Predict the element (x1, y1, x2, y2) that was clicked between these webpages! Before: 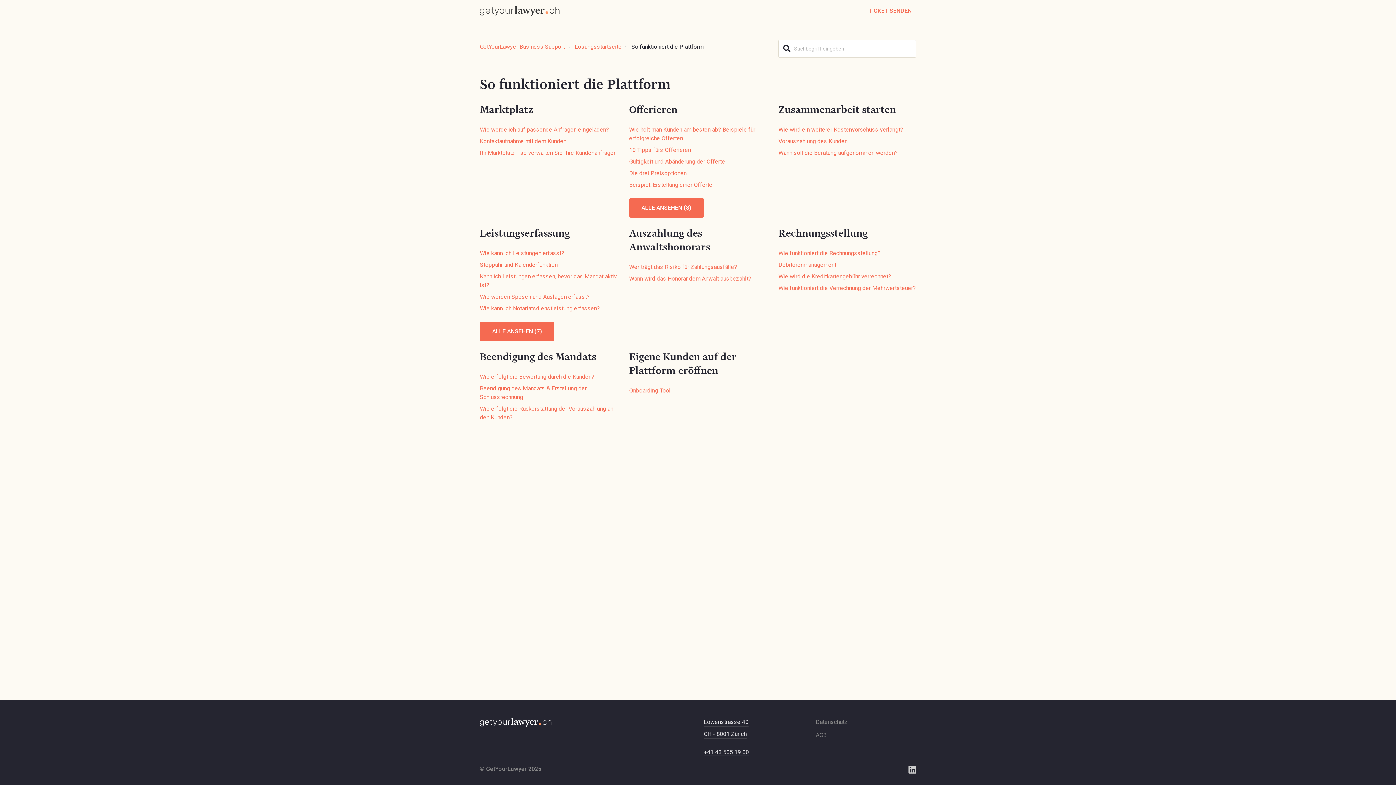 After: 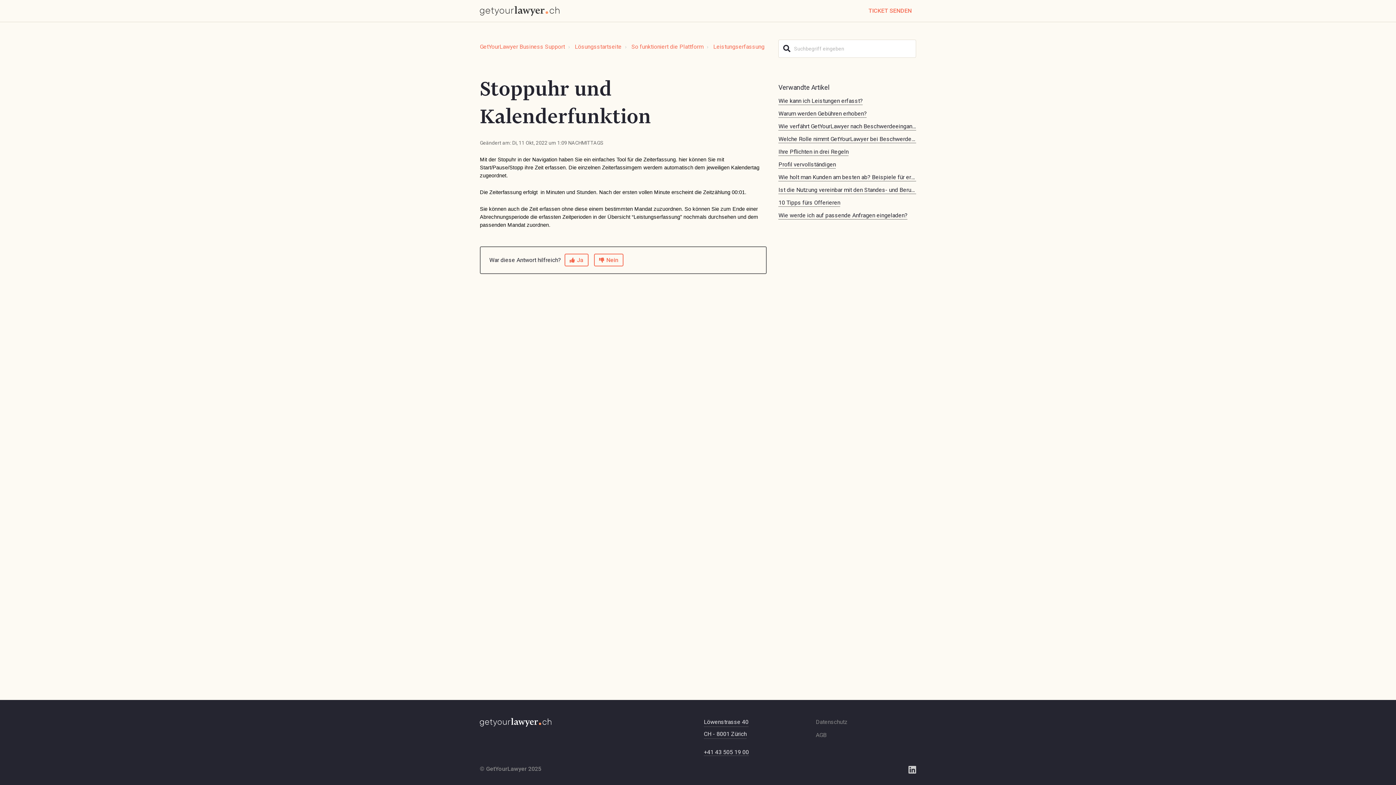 Action: bbox: (480, 261, 557, 268) label: Stoppuhr und Kalenderfunktion